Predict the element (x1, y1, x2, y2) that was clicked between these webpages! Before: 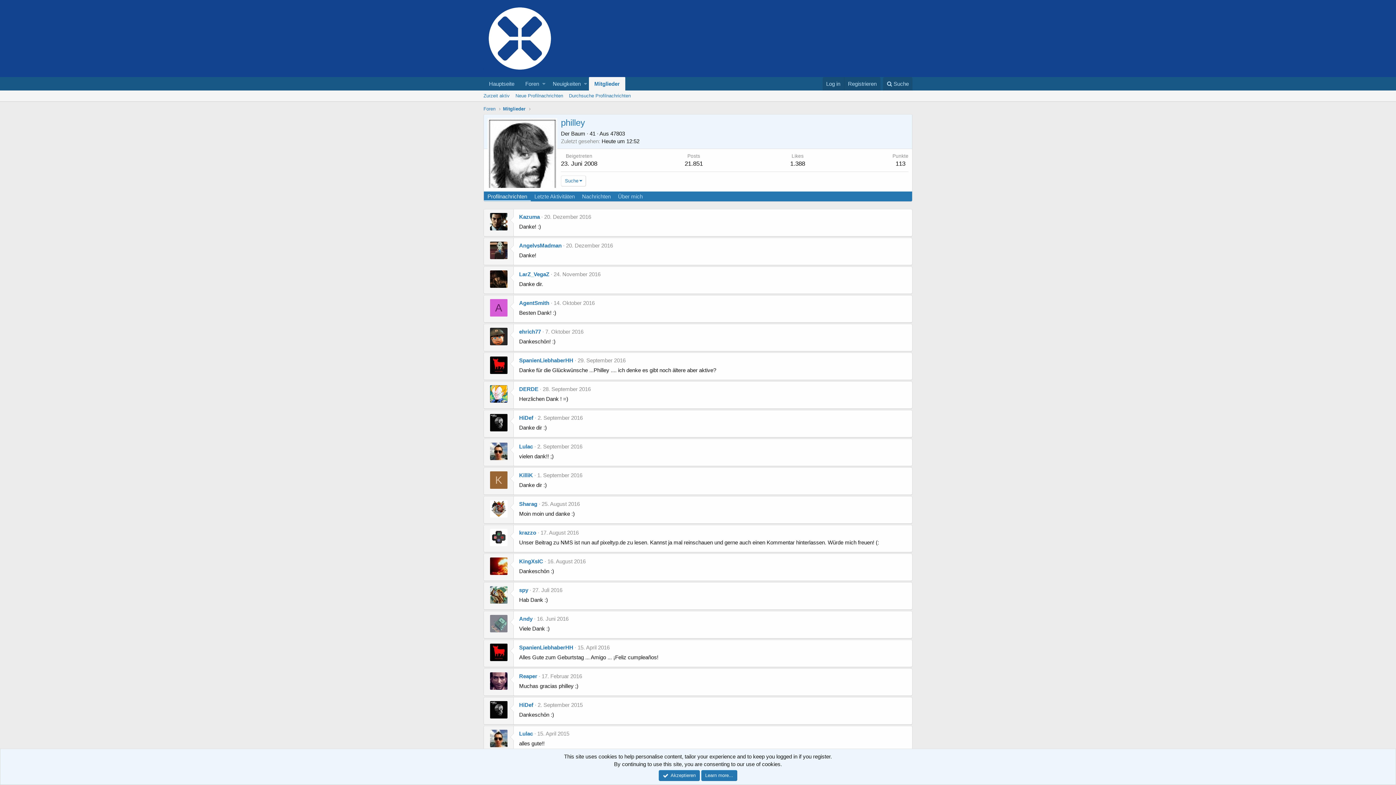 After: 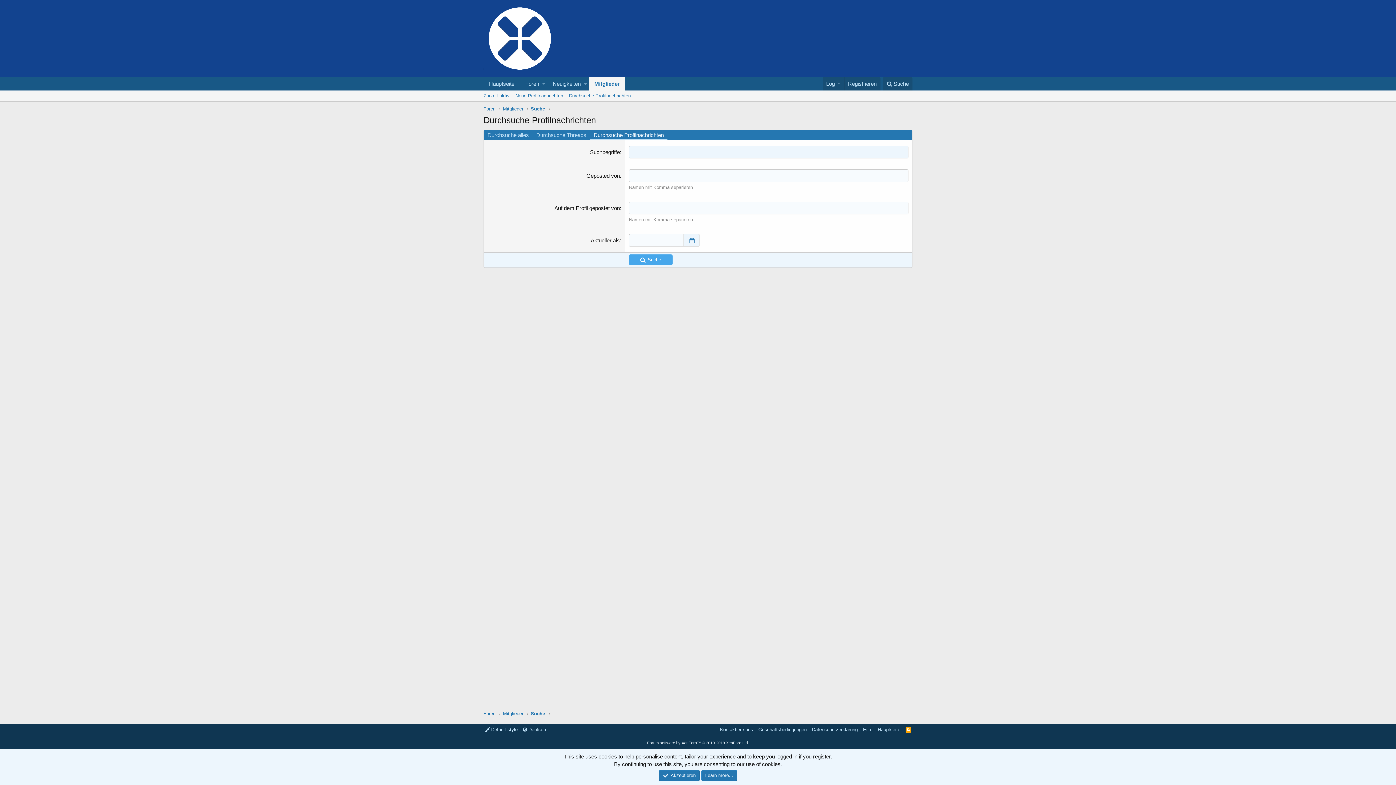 Action: bbox: (566, 90, 633, 101) label: Durchsuche Profilnachrichten